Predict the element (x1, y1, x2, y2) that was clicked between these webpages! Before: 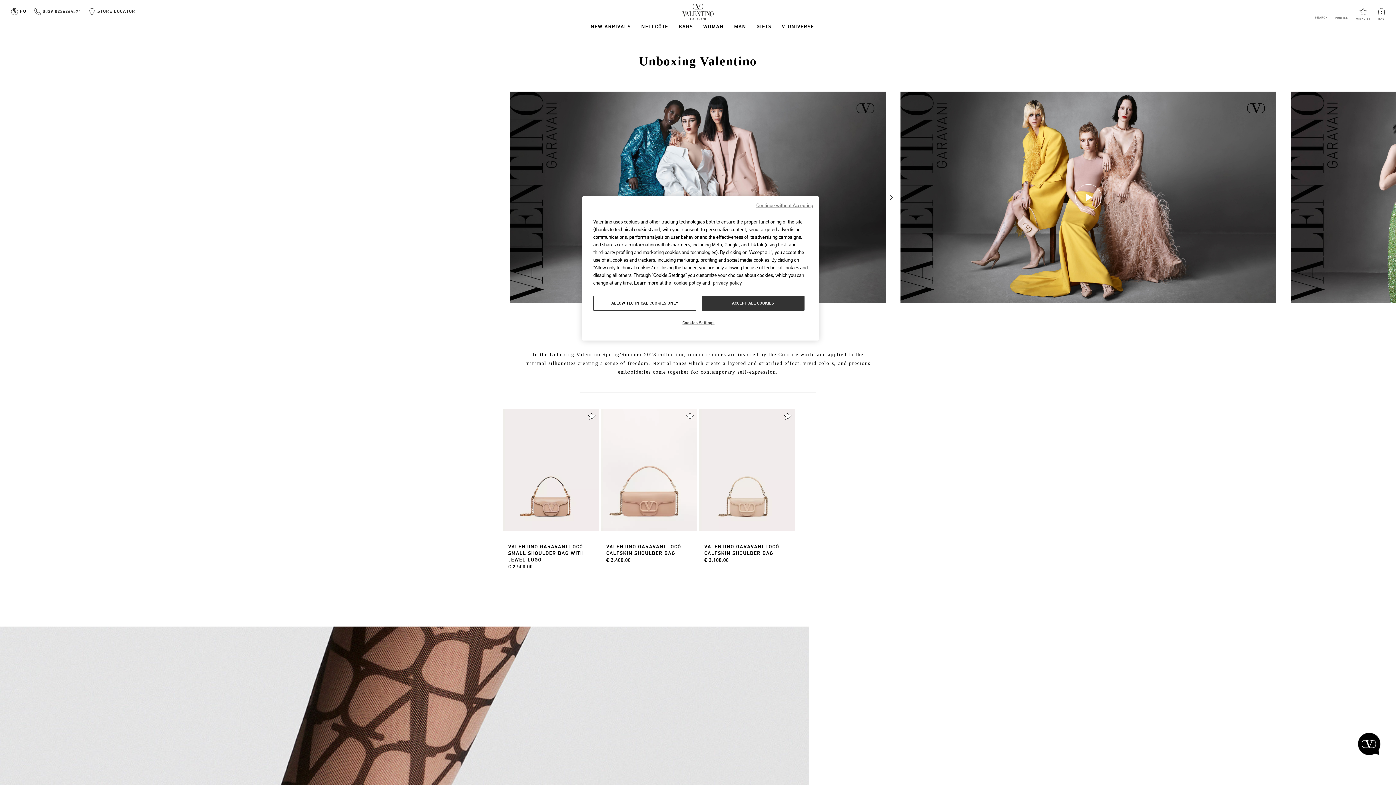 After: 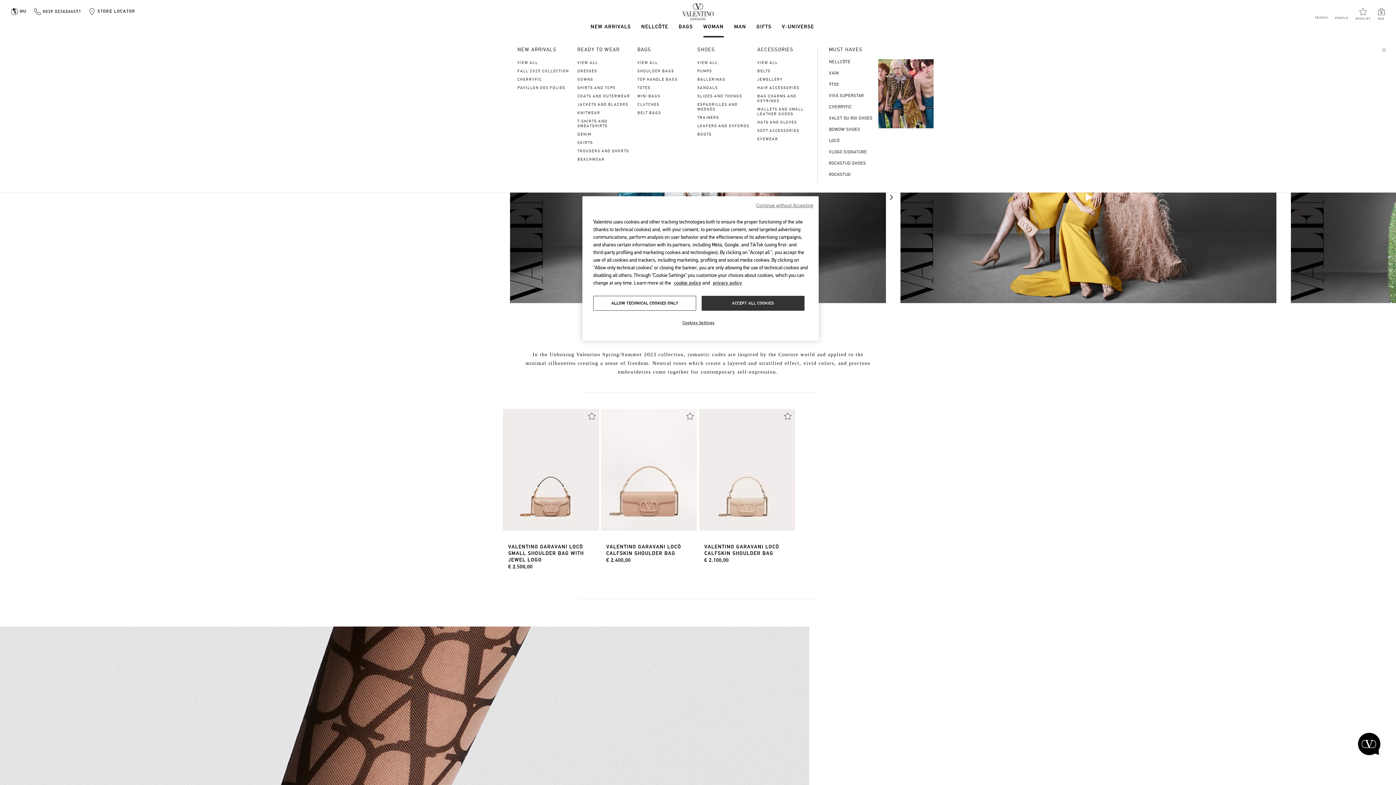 Action: label: Woman bbox: (703, 24, 723, 29)